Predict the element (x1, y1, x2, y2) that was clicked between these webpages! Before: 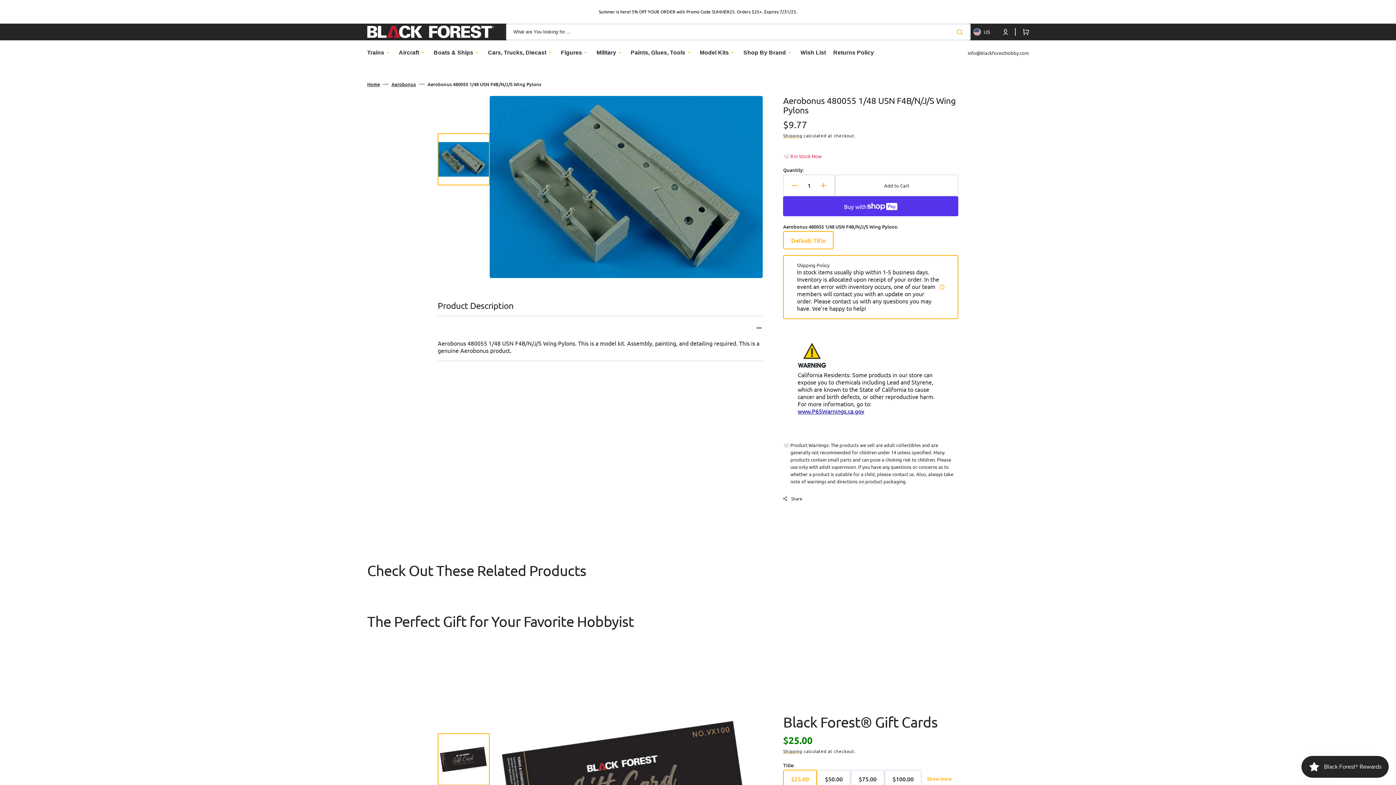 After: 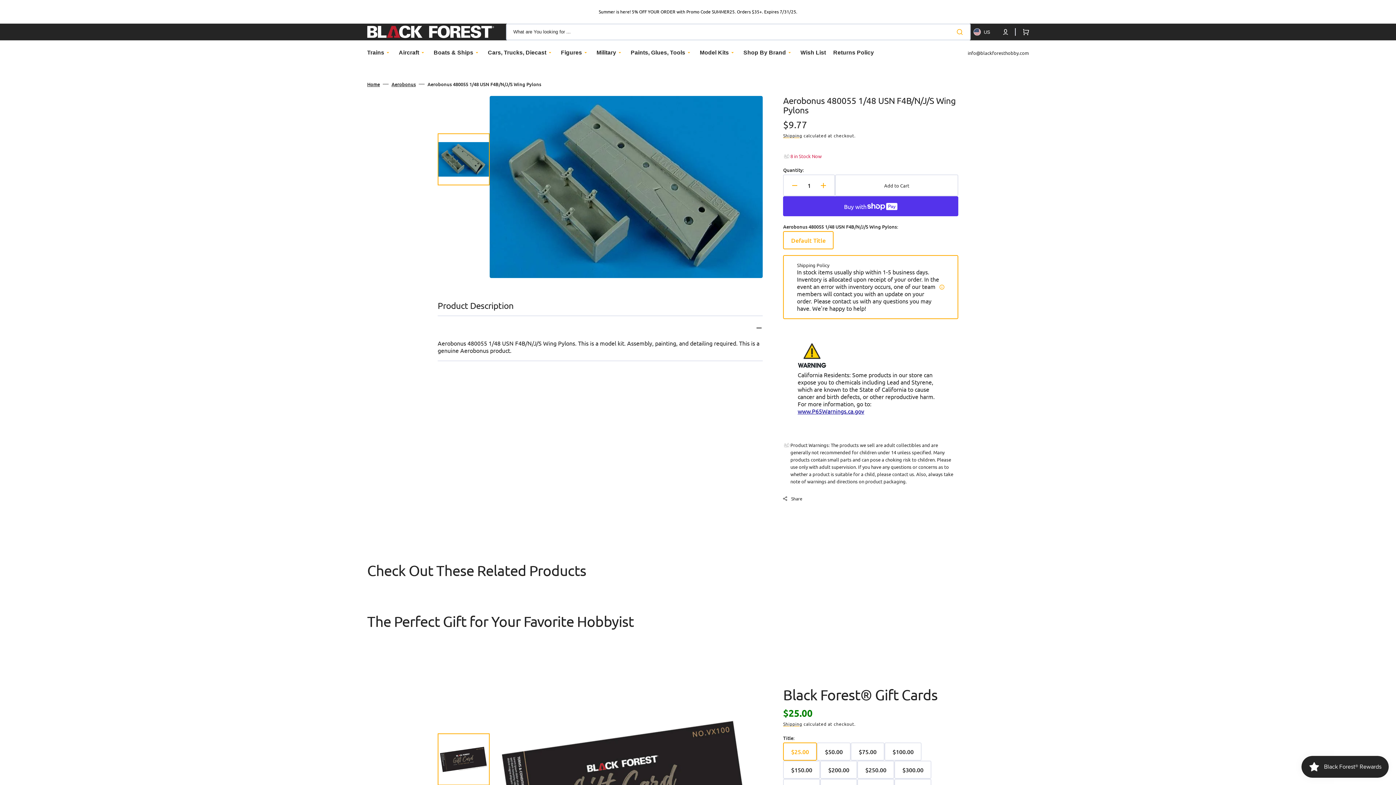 Action: label: Show more bbox: (927, 776, 951, 782)